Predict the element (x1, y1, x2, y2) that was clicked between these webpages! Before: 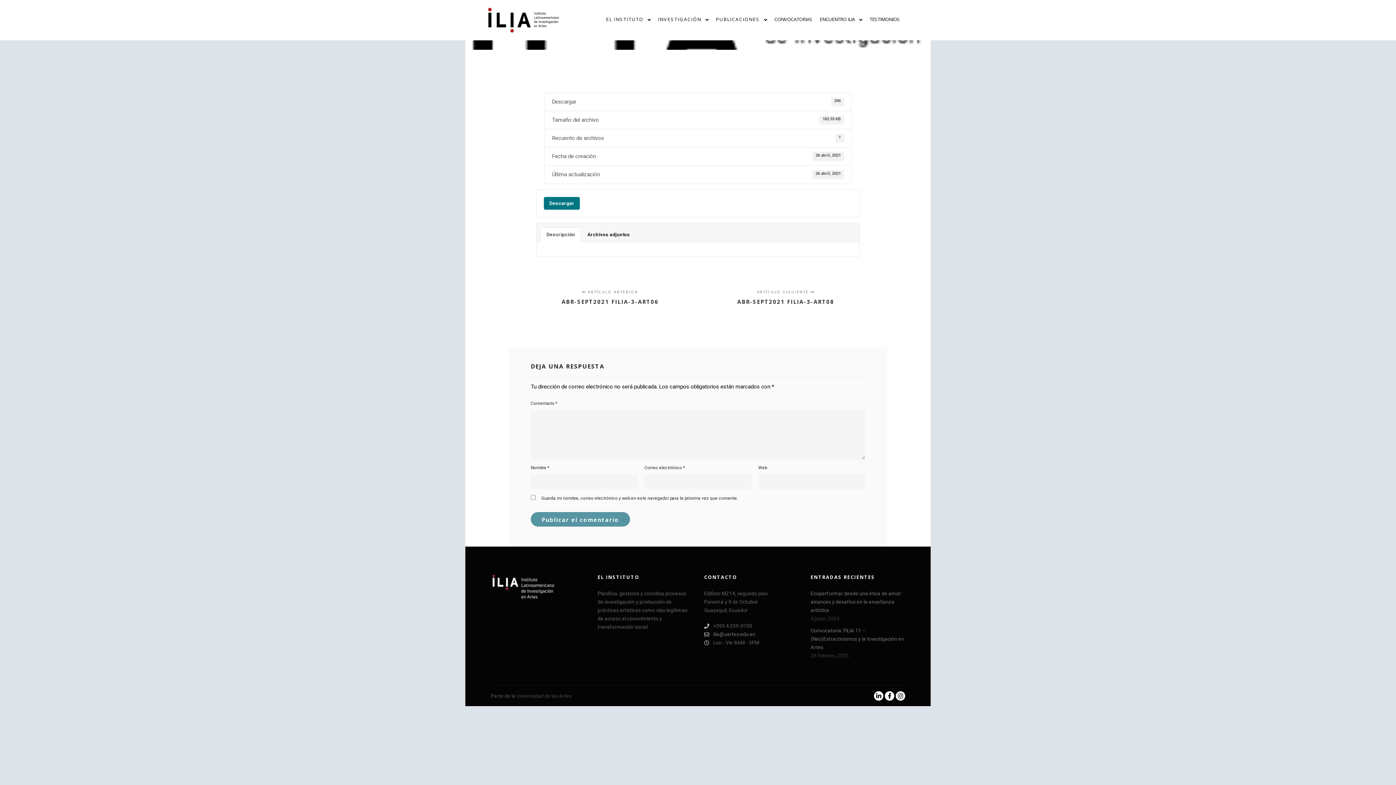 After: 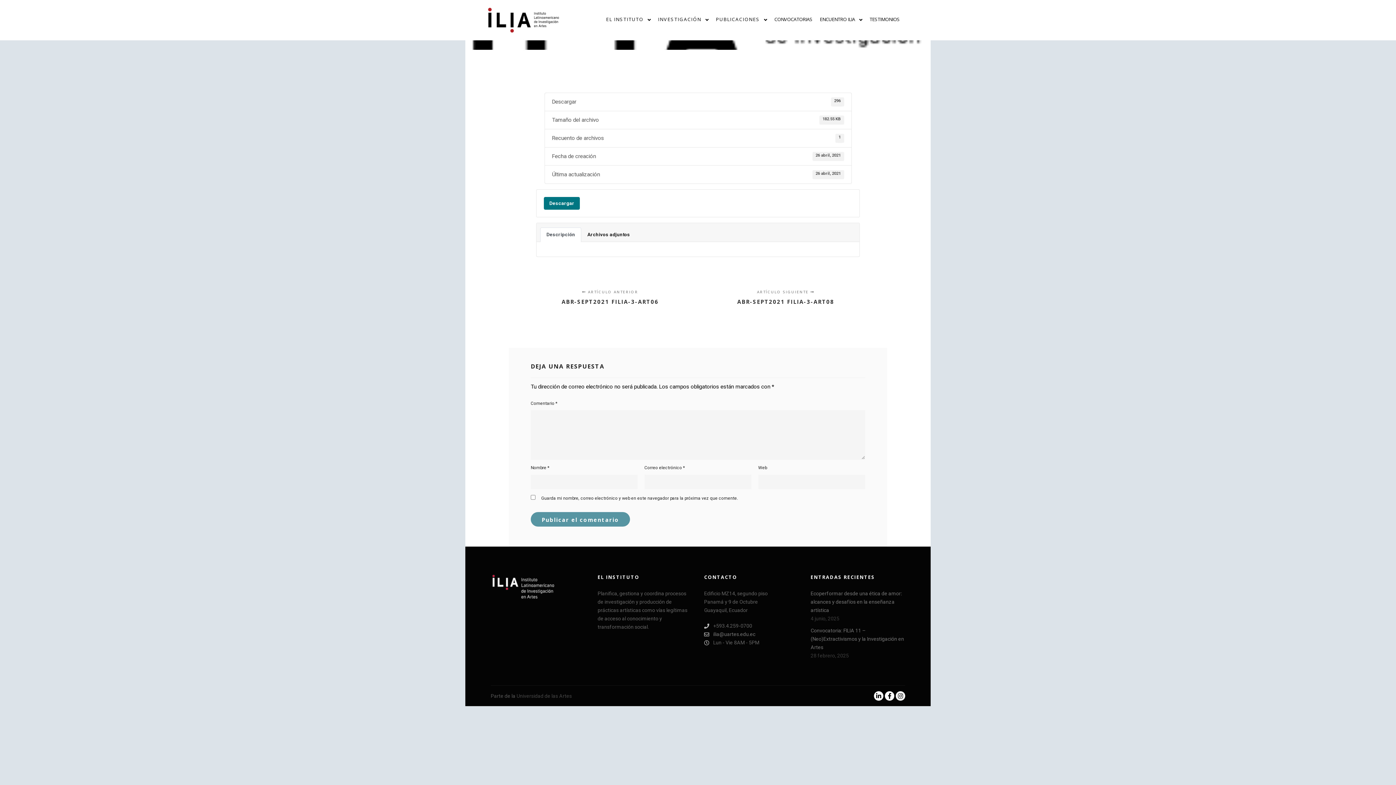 Action: bbox: (896, 691, 905, 700)